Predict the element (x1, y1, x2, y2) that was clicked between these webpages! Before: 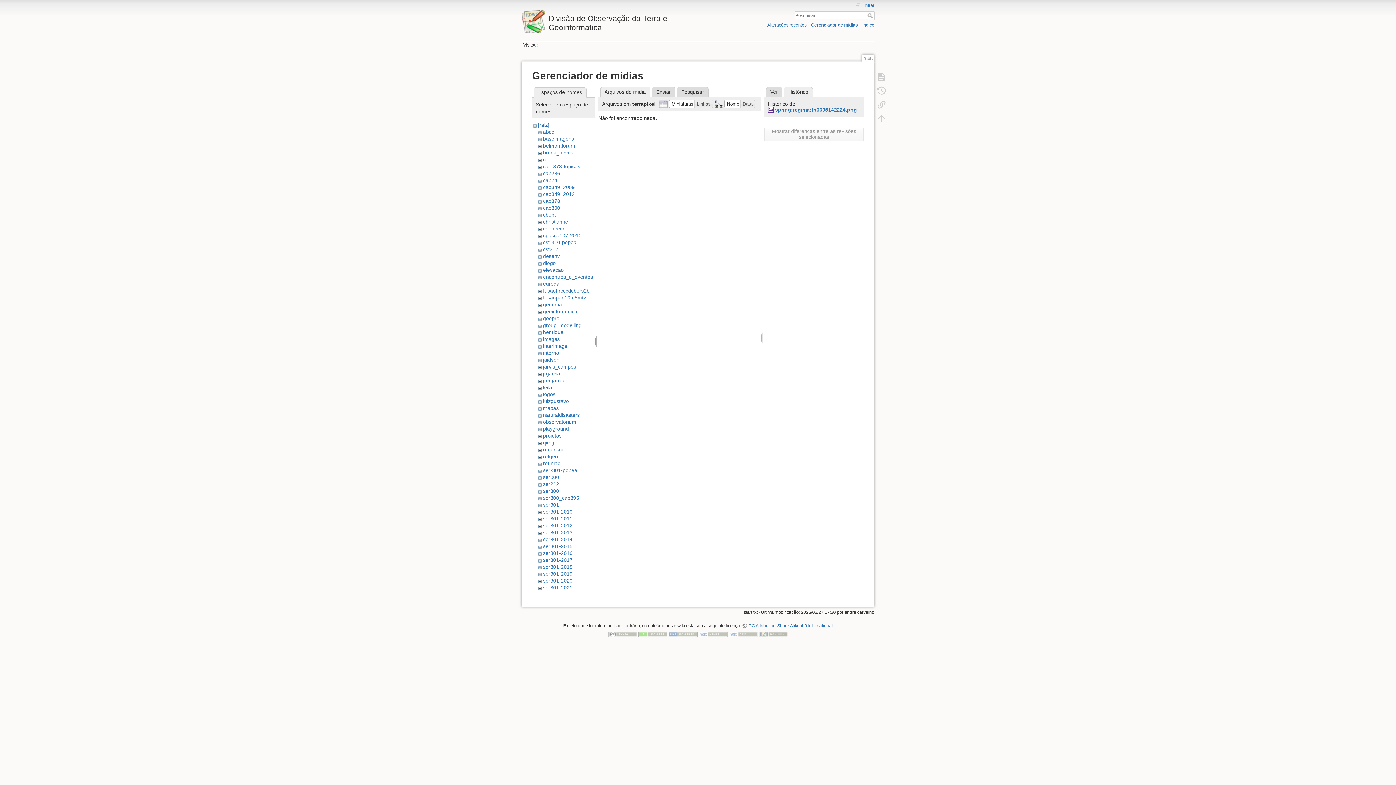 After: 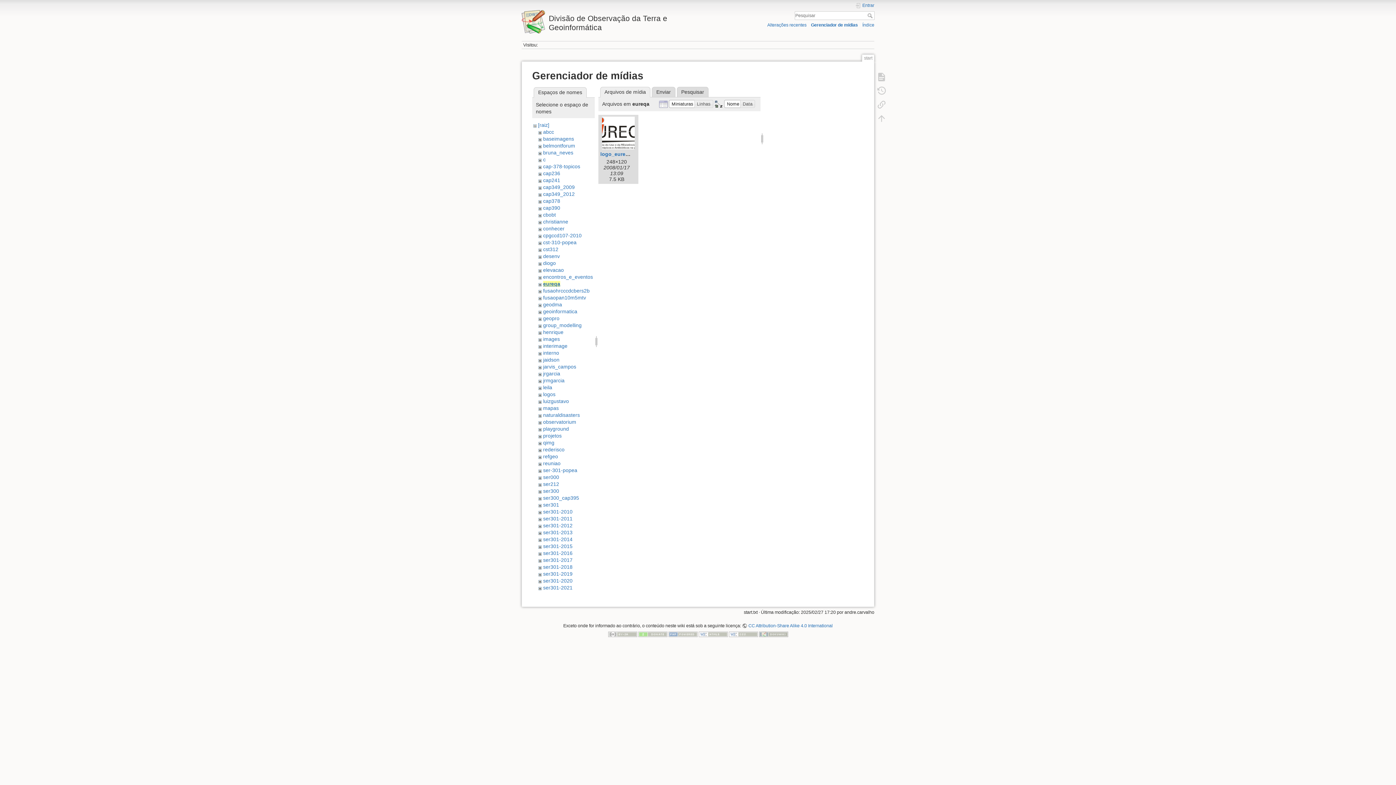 Action: label: eureqa bbox: (543, 281, 559, 286)